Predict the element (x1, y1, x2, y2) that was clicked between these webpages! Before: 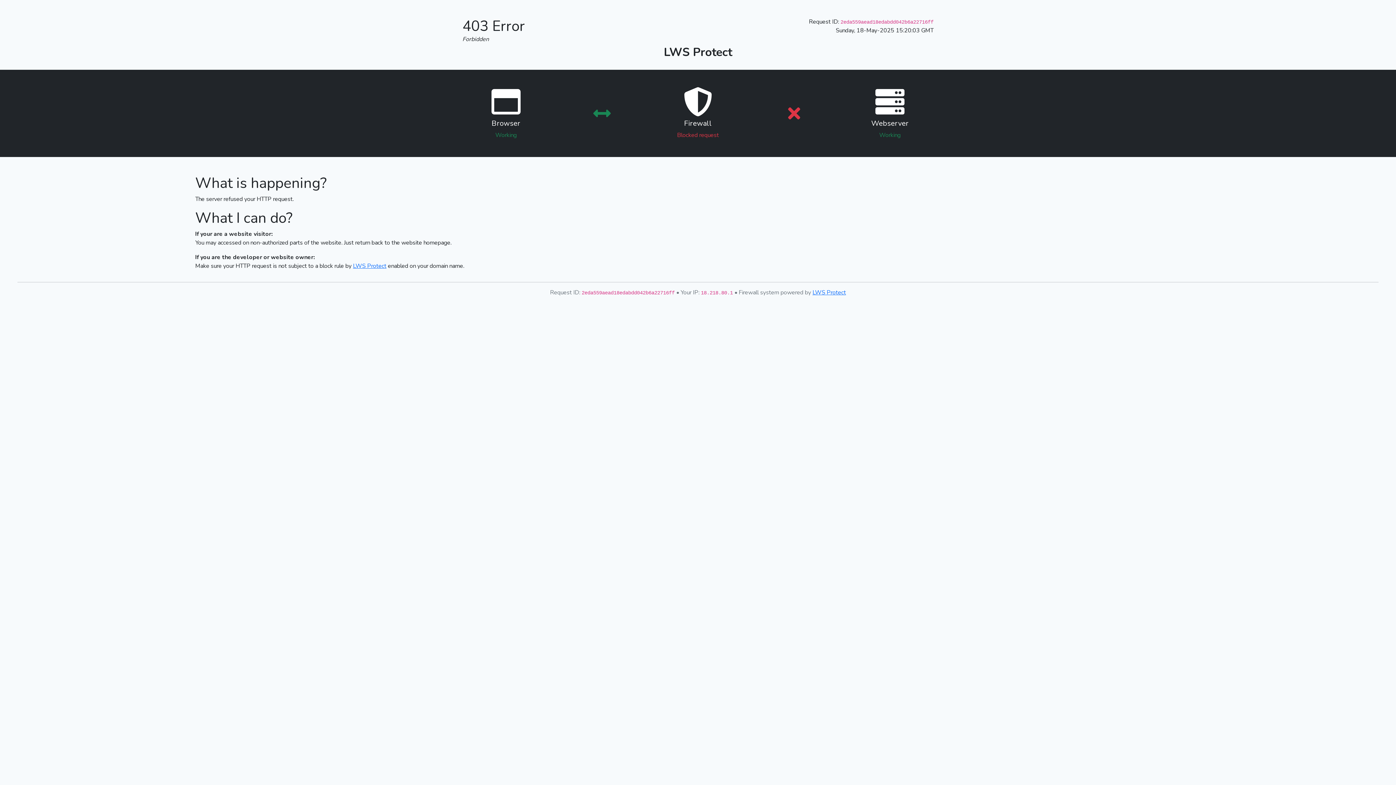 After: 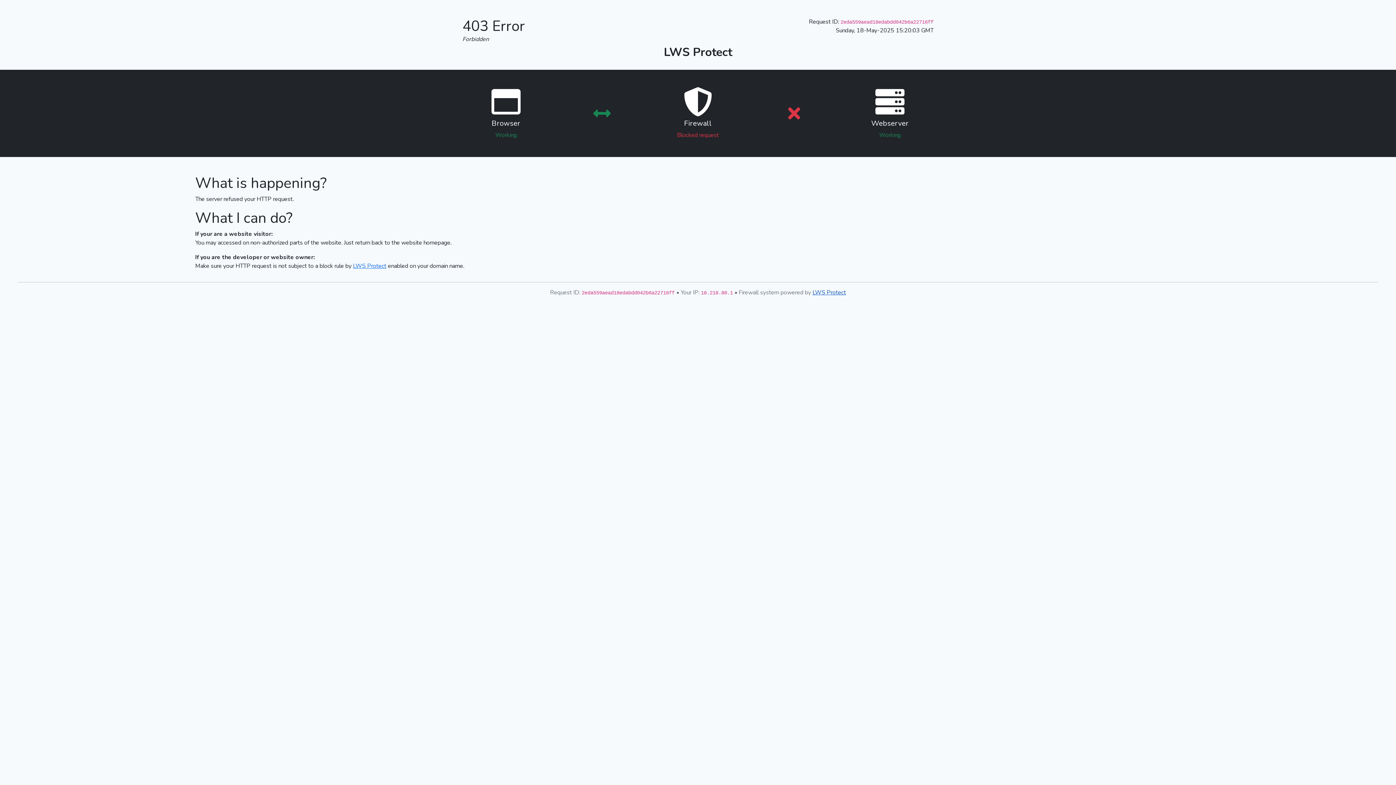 Action: bbox: (812, 288, 846, 296) label: LWS Protect